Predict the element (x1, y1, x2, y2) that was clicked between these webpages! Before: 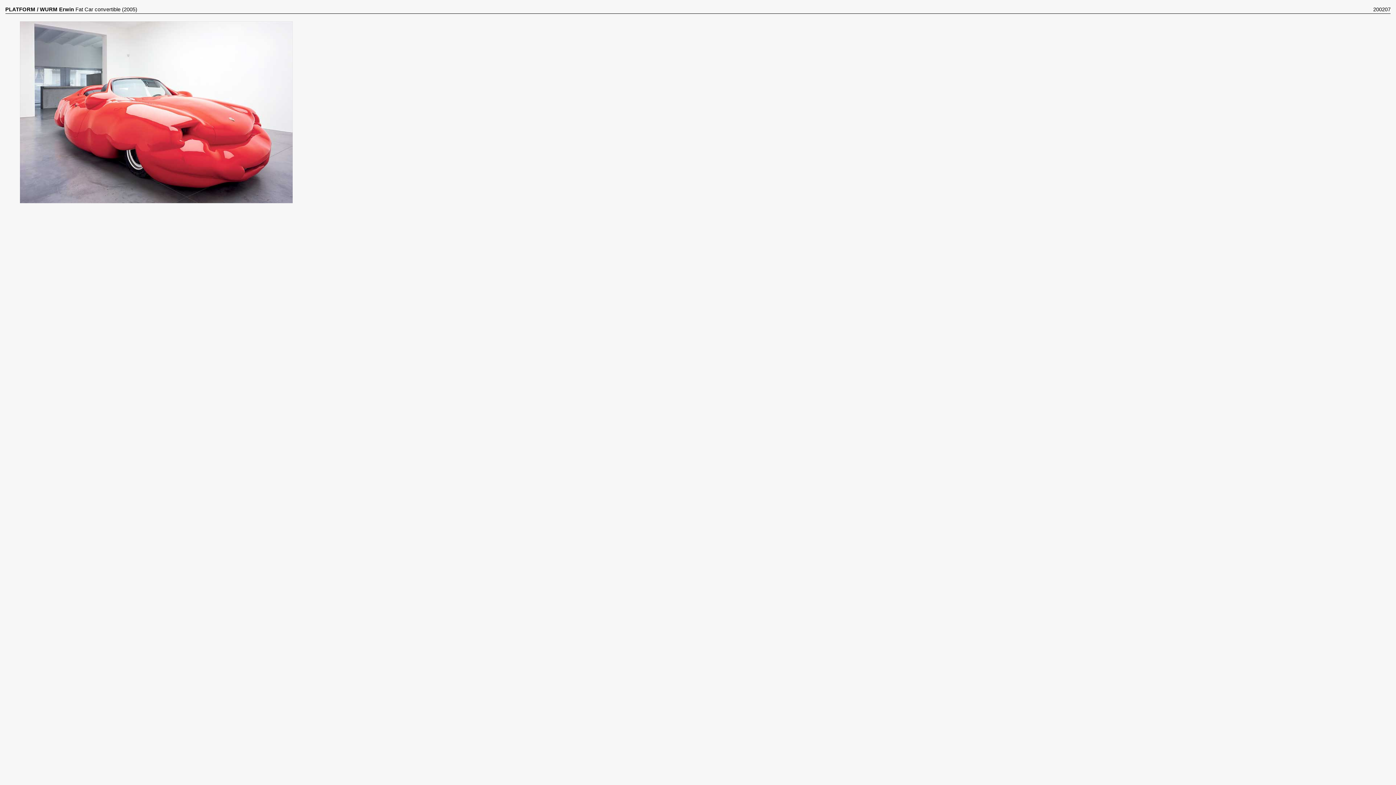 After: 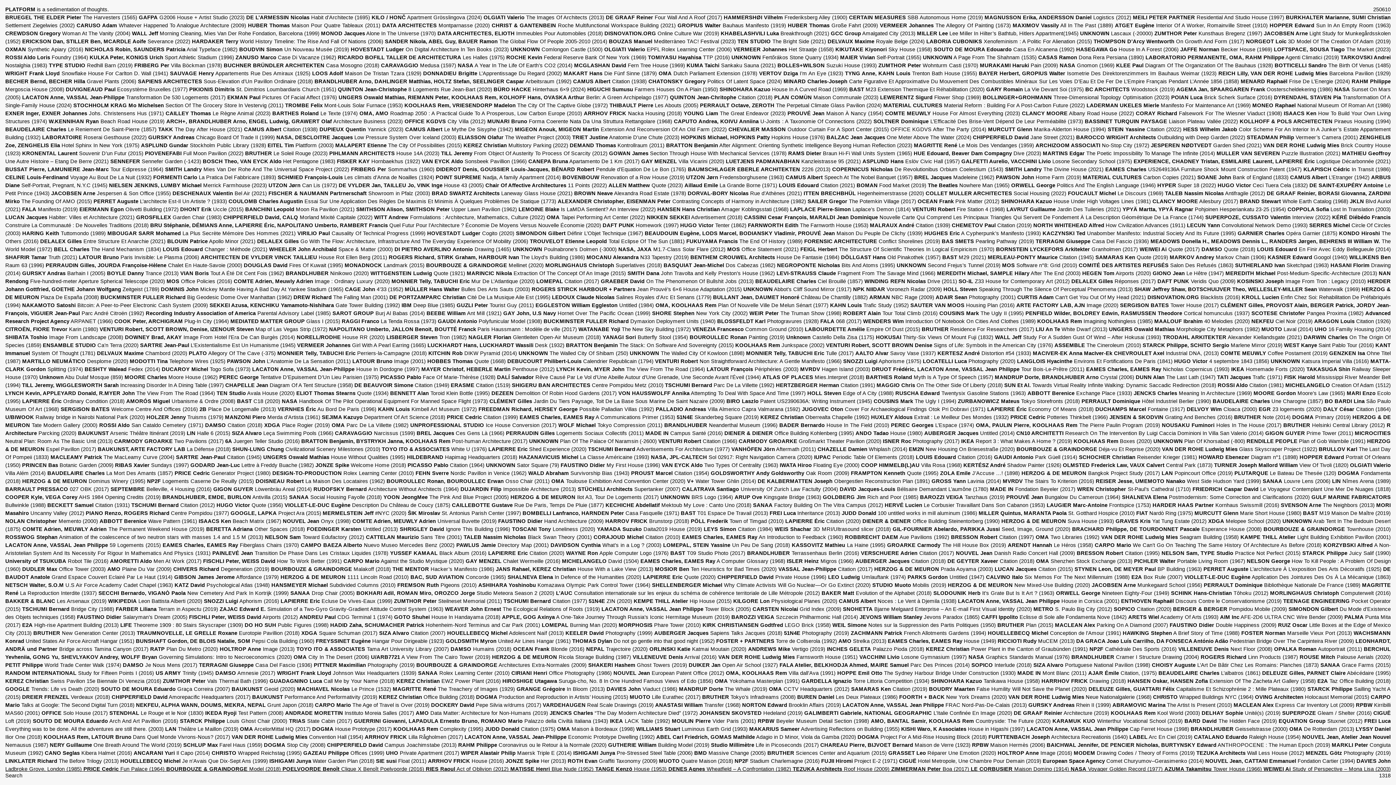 Action: bbox: (5, 6, 35, 12) label: PLATFORM